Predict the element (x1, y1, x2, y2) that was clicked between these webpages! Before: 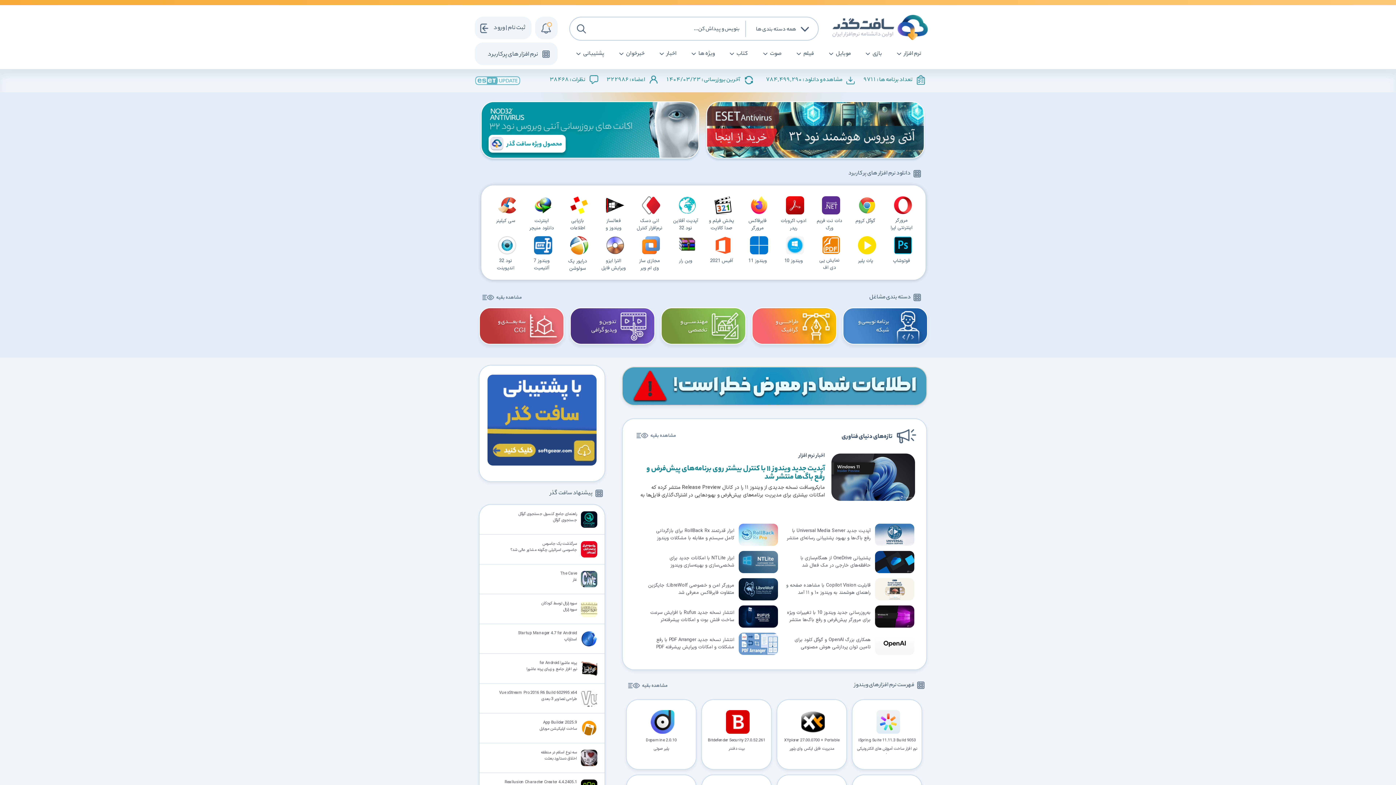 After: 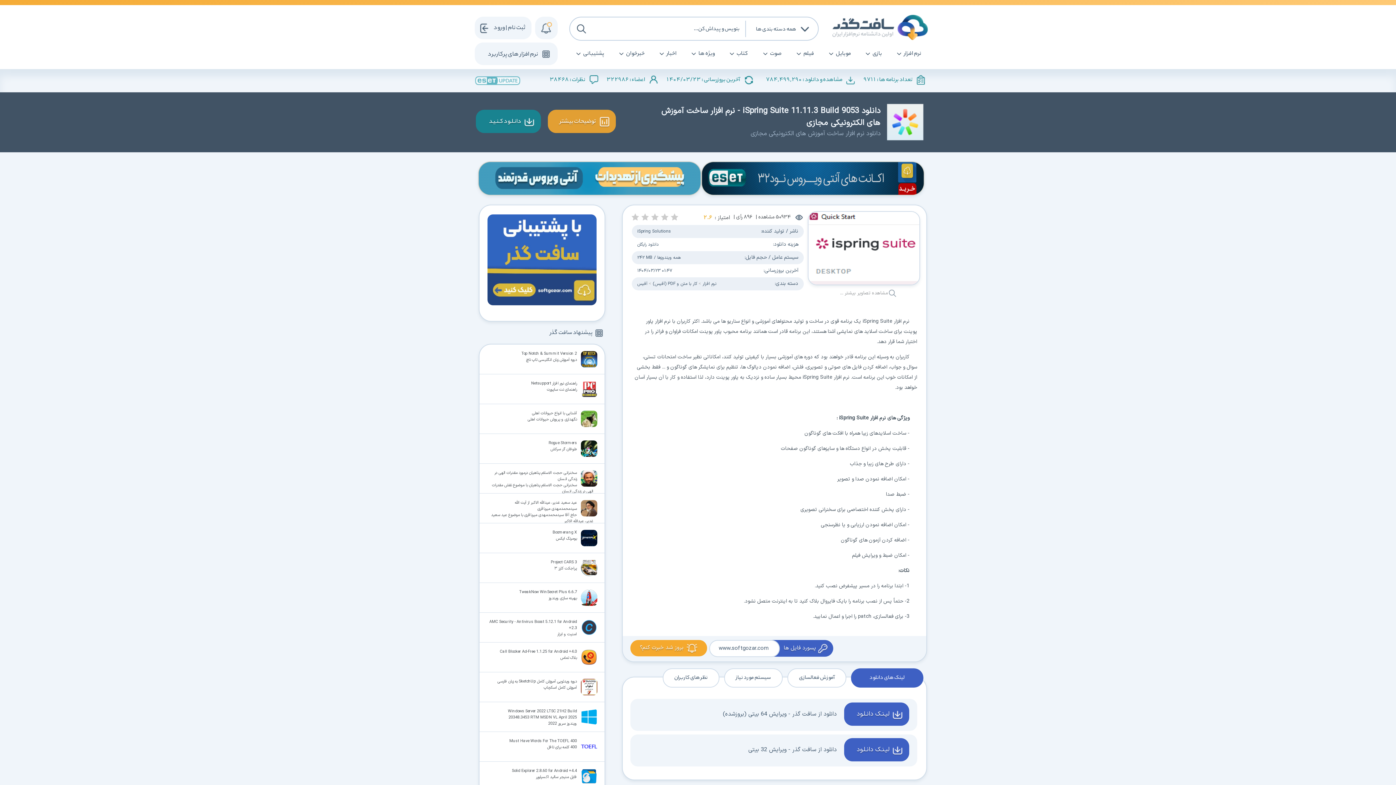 Action: label: iSpring Suite 11.11.3 Build 9053
نرم افزار ساخت آموزش های الکترونیکی مجازی bbox: (852, 699, 922, 770)